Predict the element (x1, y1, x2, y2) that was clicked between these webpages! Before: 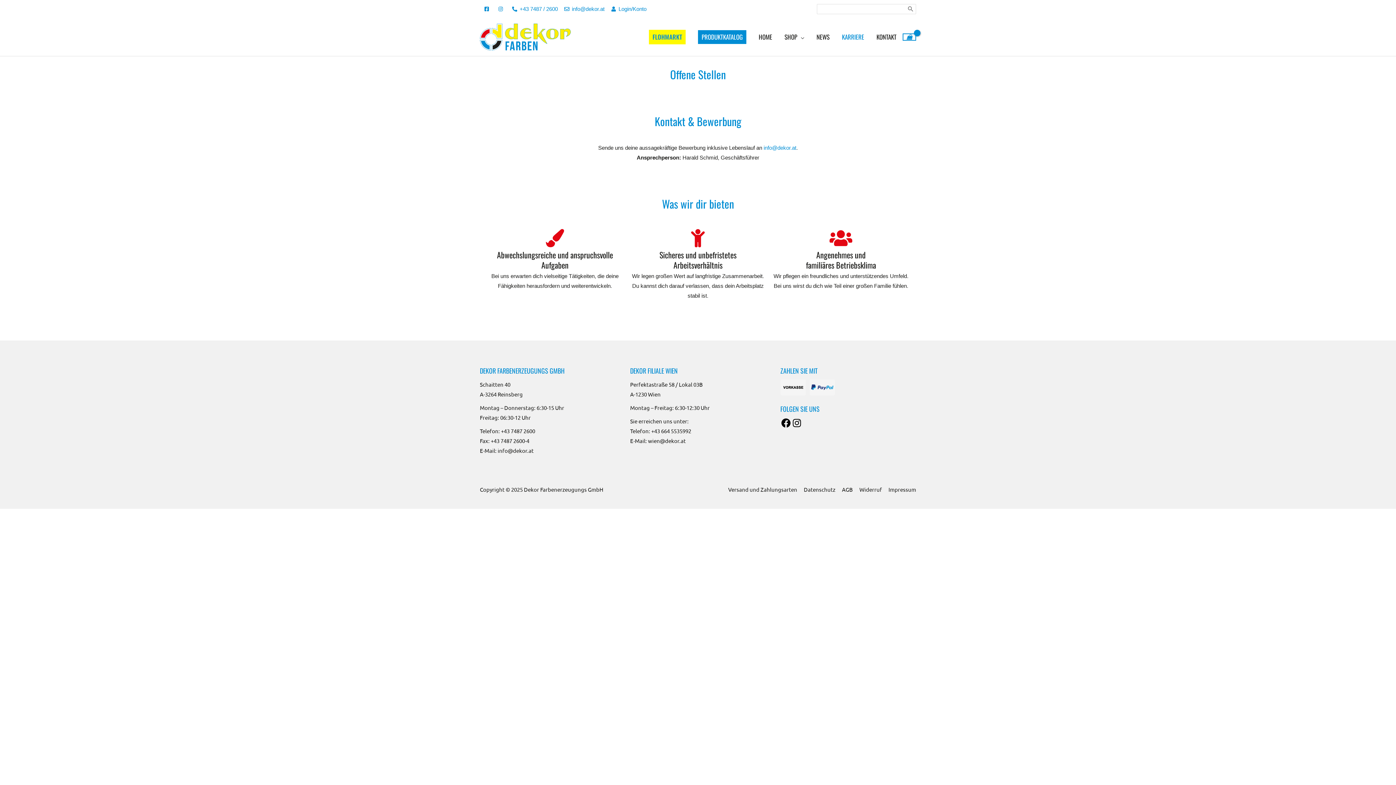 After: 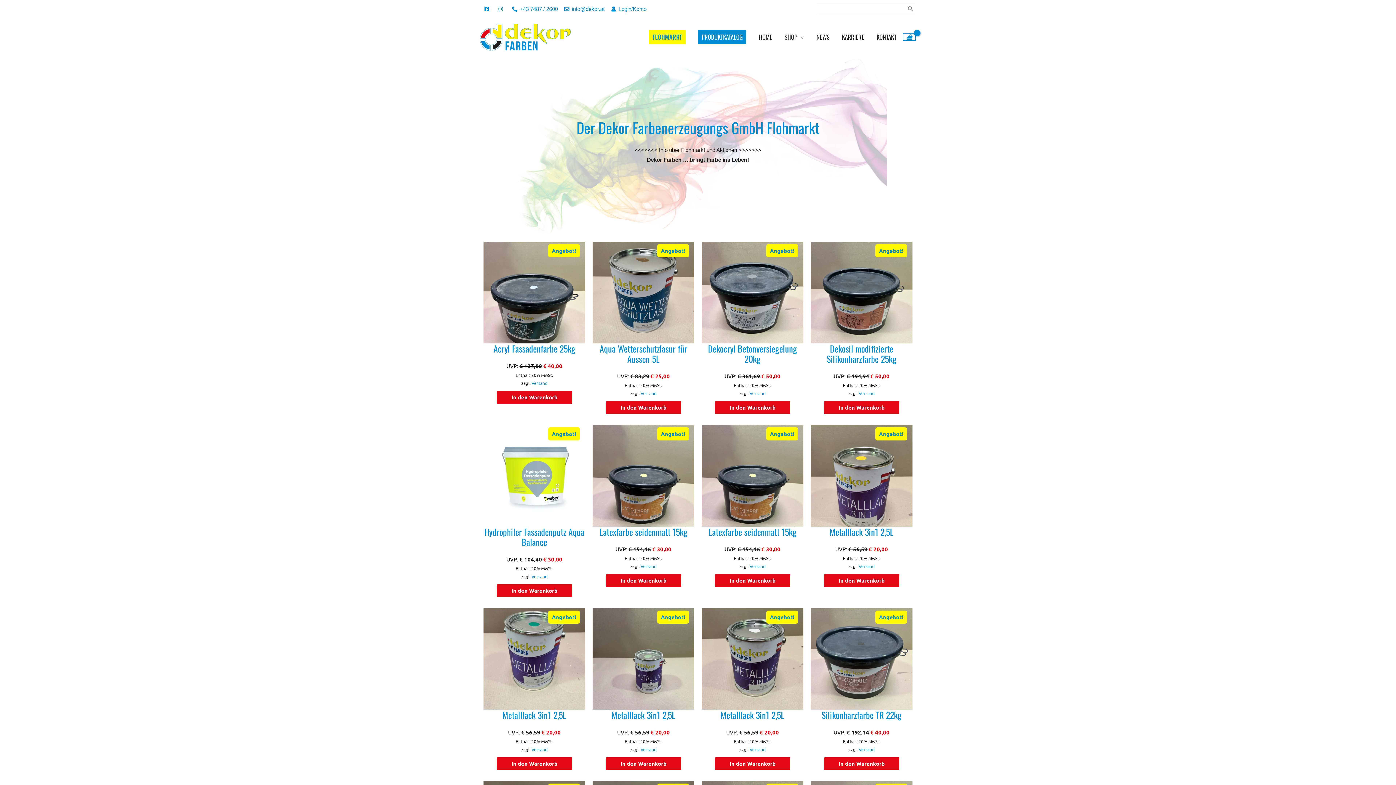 Action: bbox: (642, 18, 692, 56) label: FLOHMARKT